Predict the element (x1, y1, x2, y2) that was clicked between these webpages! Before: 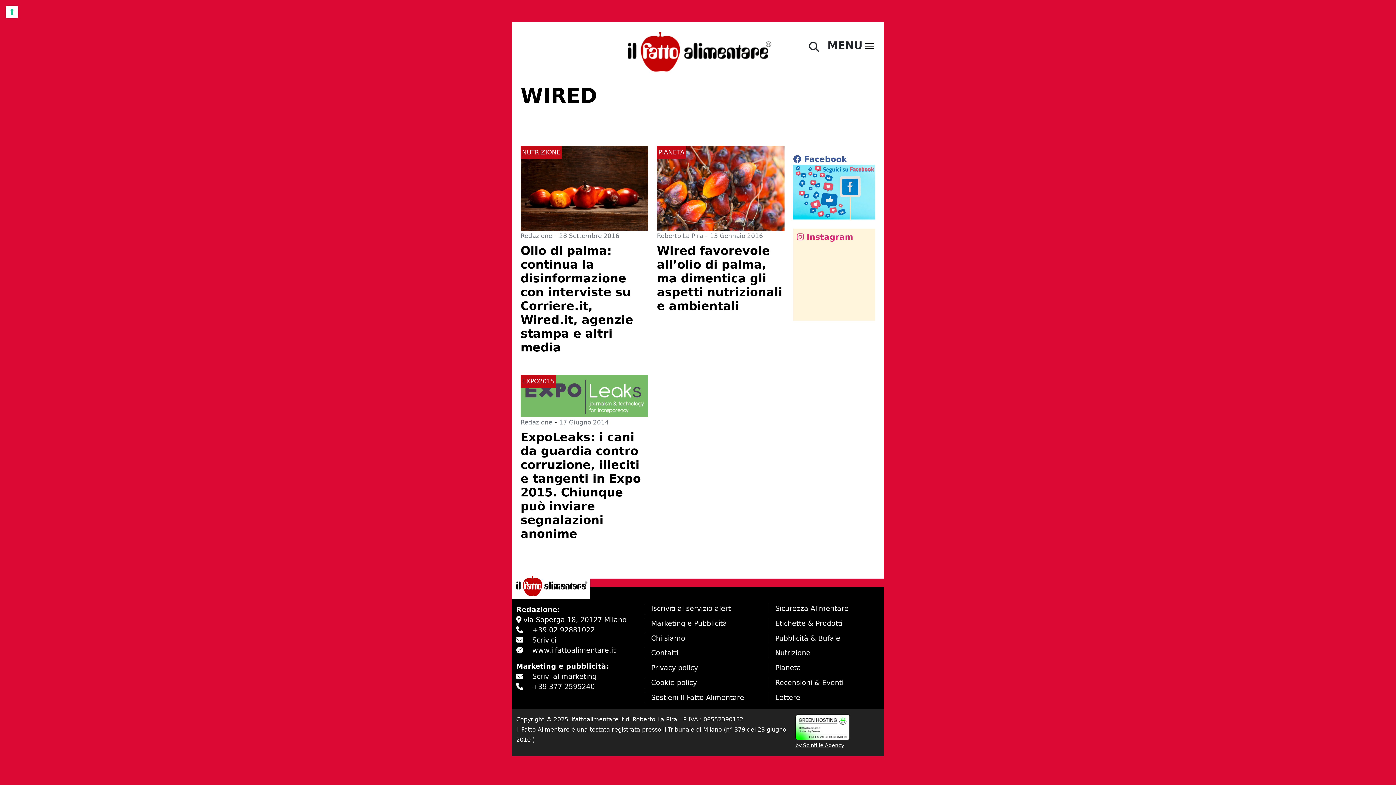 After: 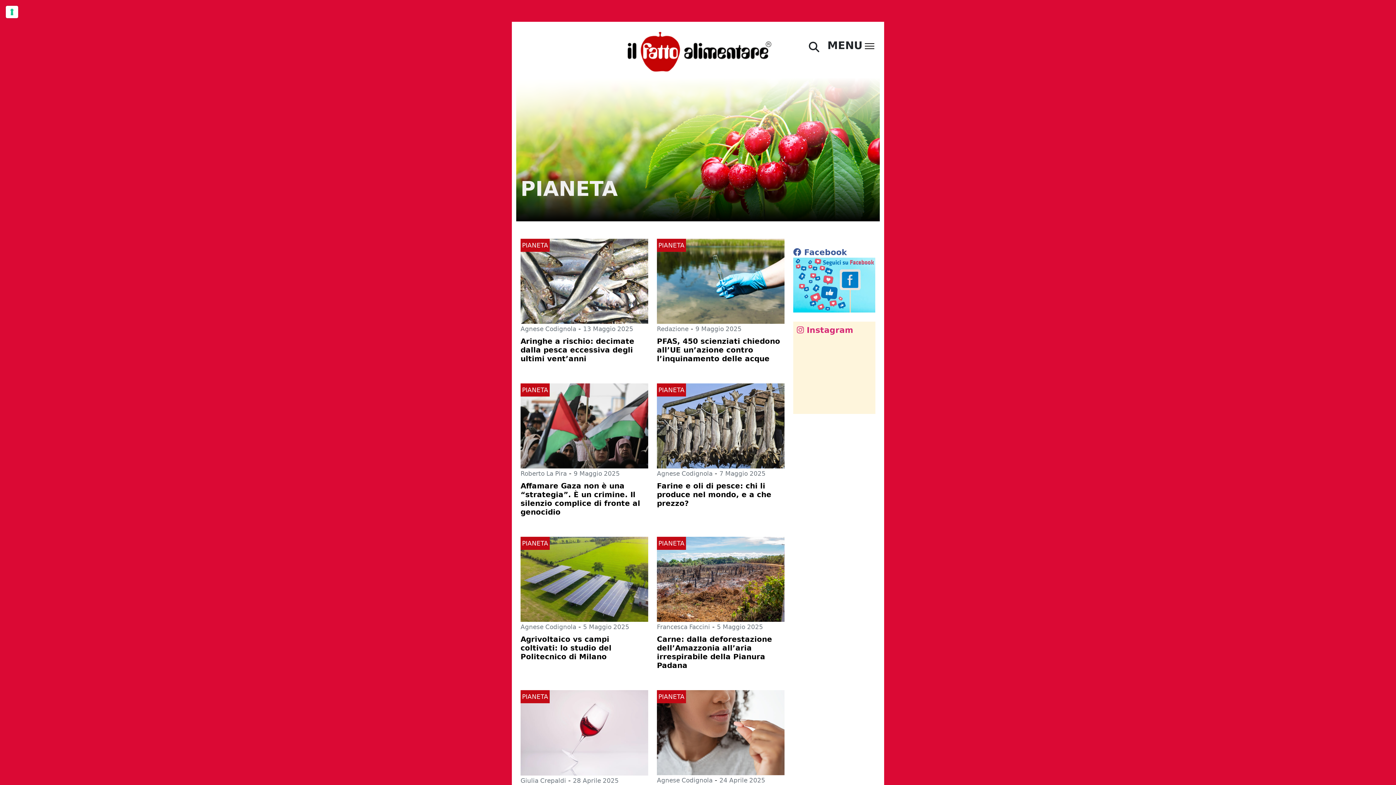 Action: label: Pianeta bbox: (775, 664, 801, 672)